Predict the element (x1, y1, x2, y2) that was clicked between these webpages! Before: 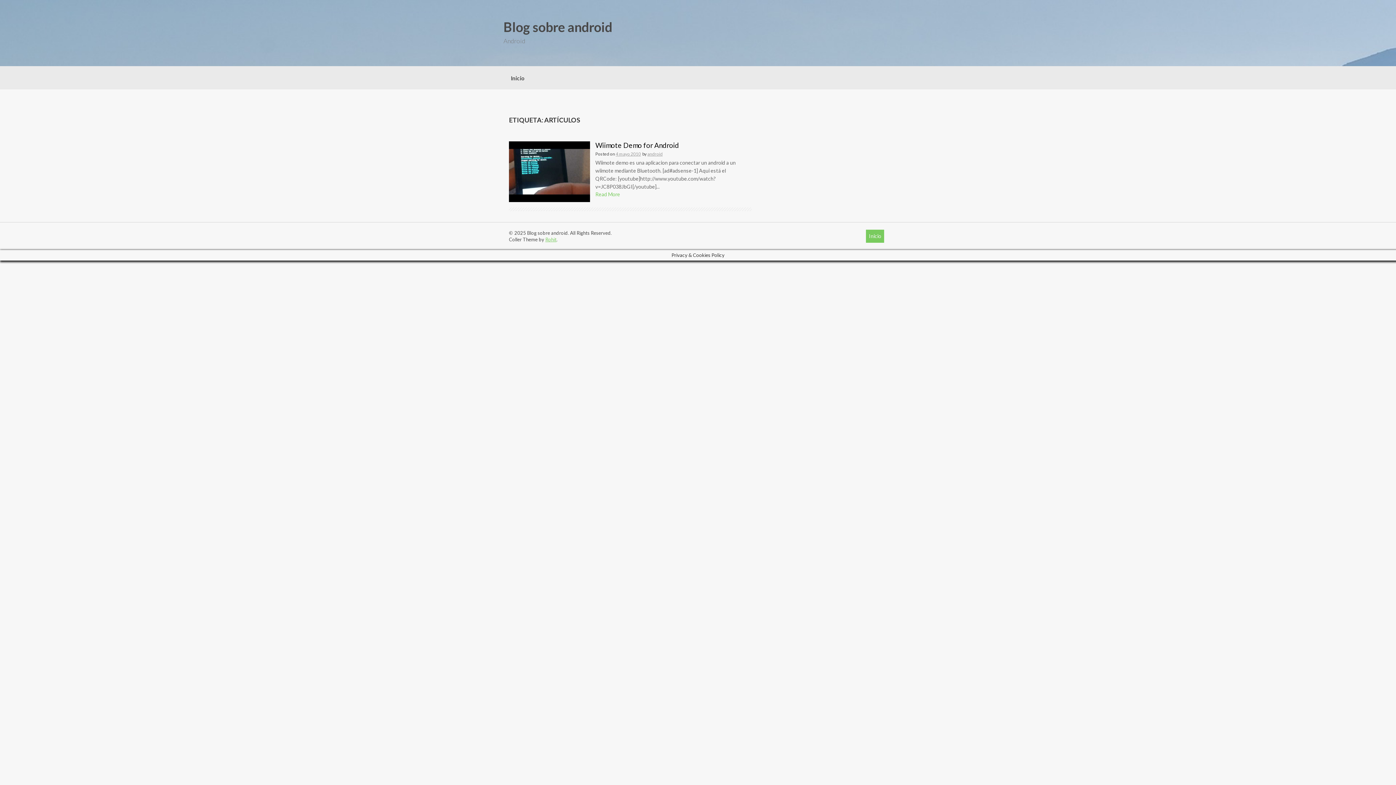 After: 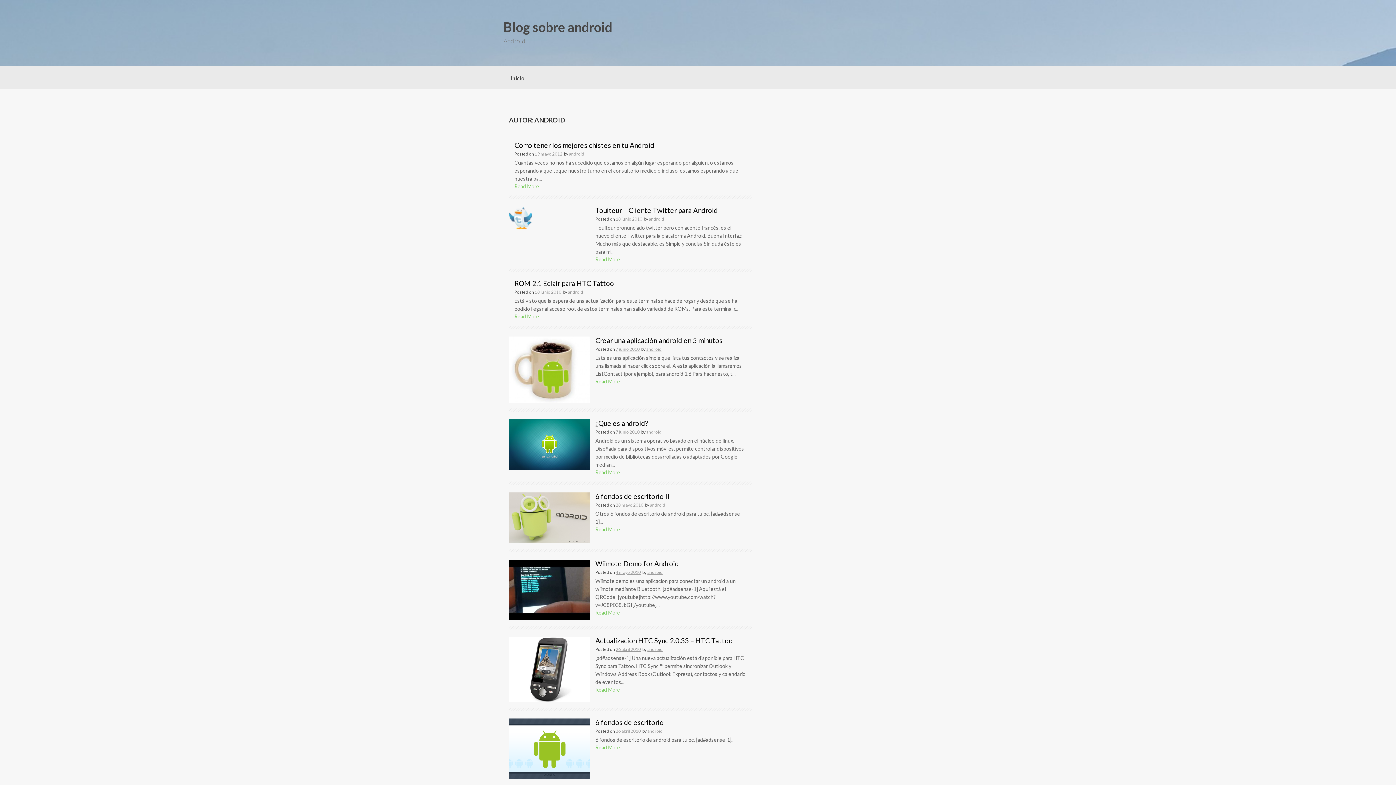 Action: bbox: (647, 151, 662, 156) label: android